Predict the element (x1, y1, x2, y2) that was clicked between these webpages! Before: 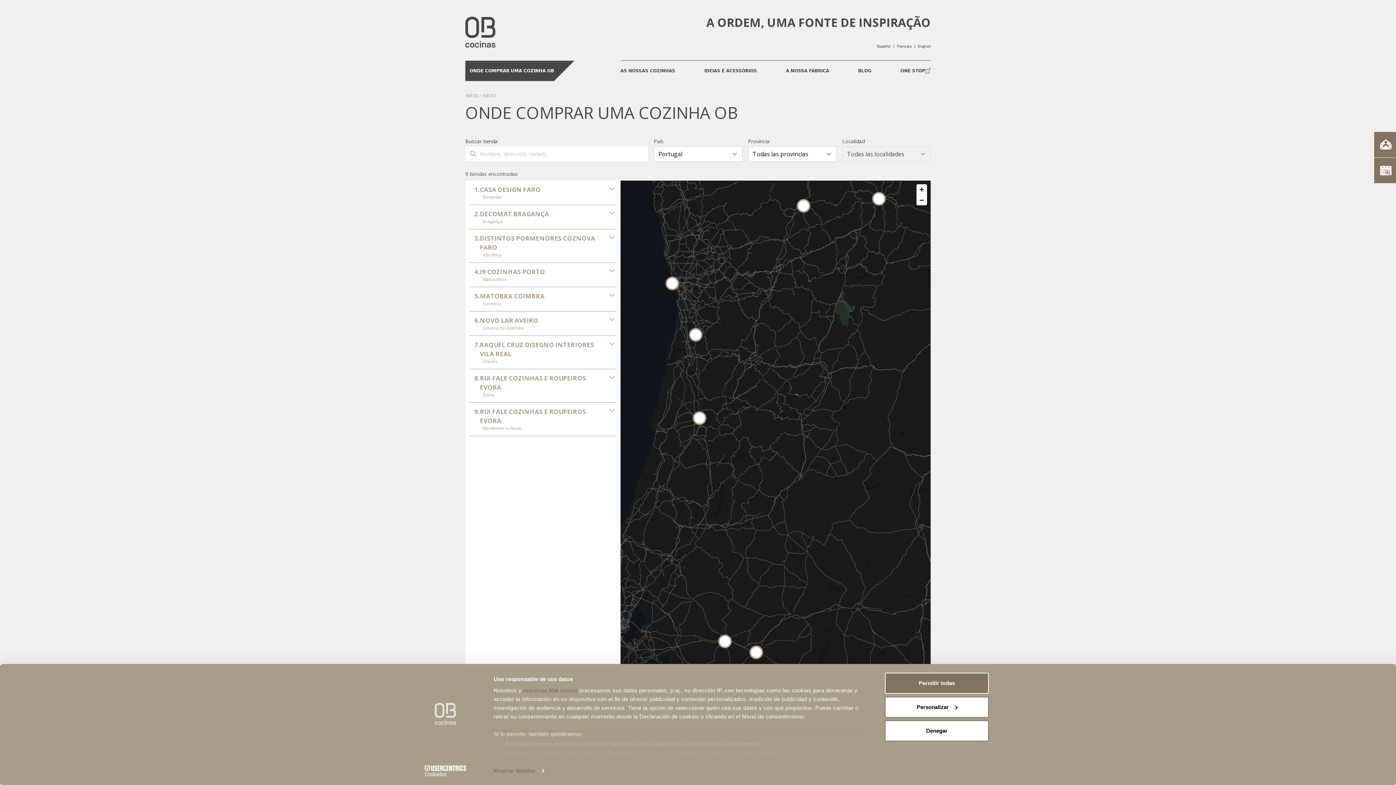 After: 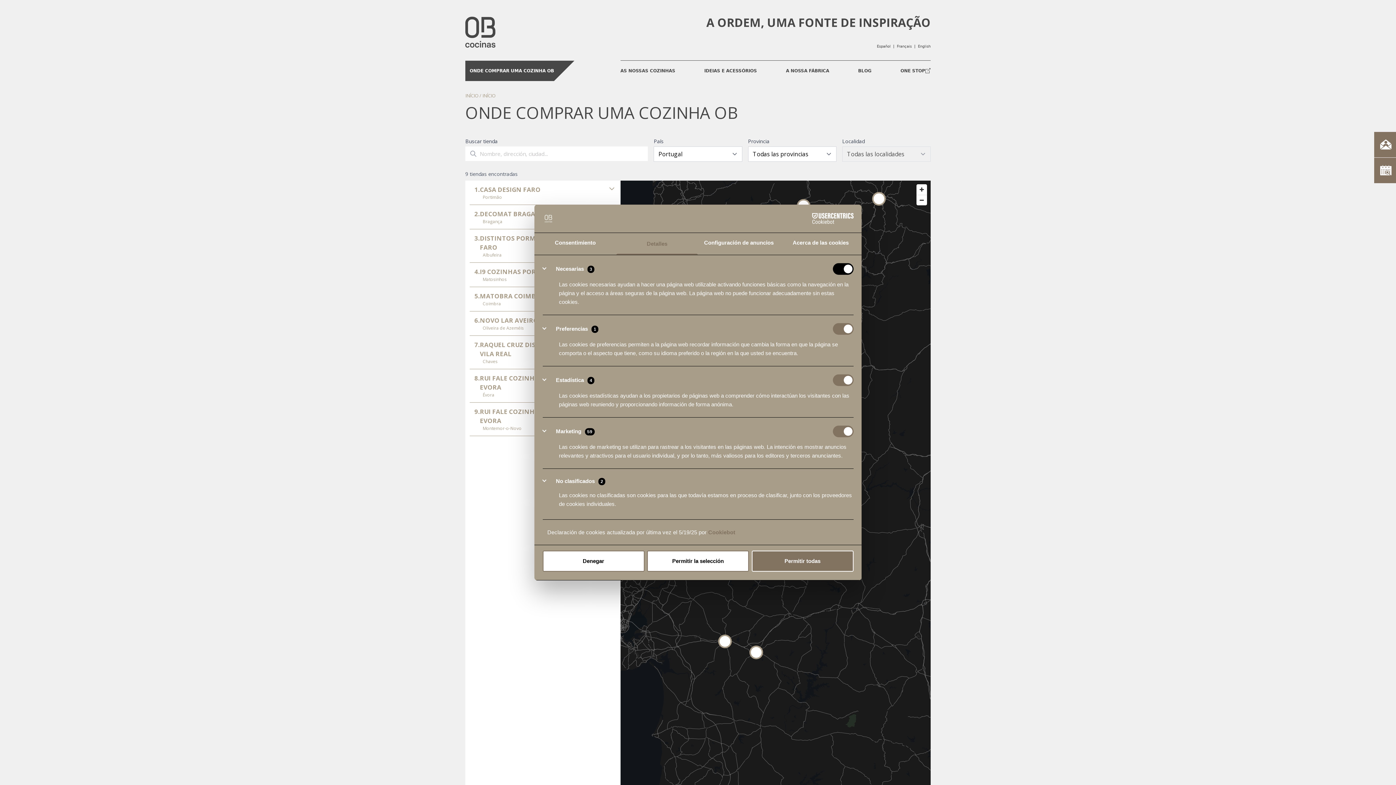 Action: label: Personalizar bbox: (885, 696, 989, 718)